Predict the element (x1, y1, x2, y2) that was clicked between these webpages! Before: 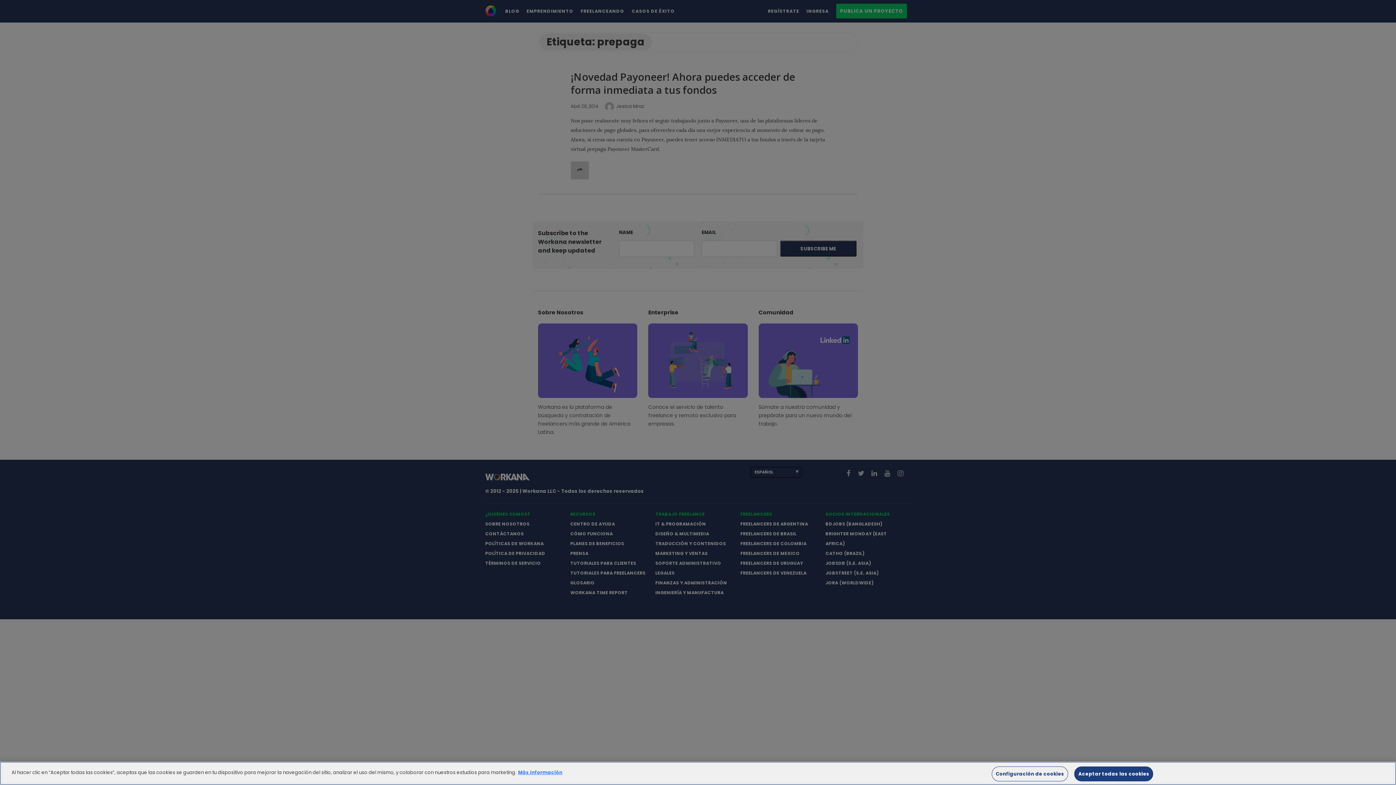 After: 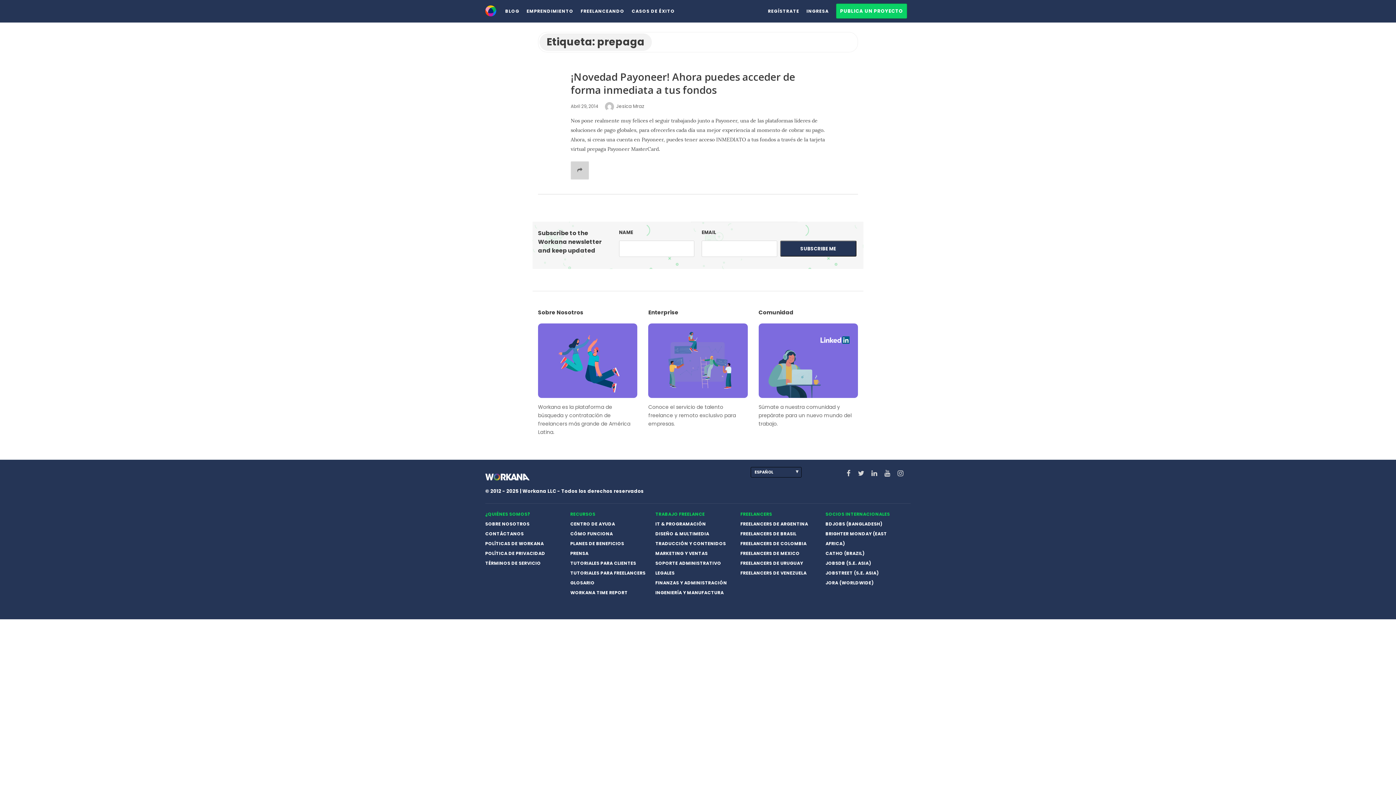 Action: label: Aceptar todas las cookies bbox: (1074, 766, 1153, 781)